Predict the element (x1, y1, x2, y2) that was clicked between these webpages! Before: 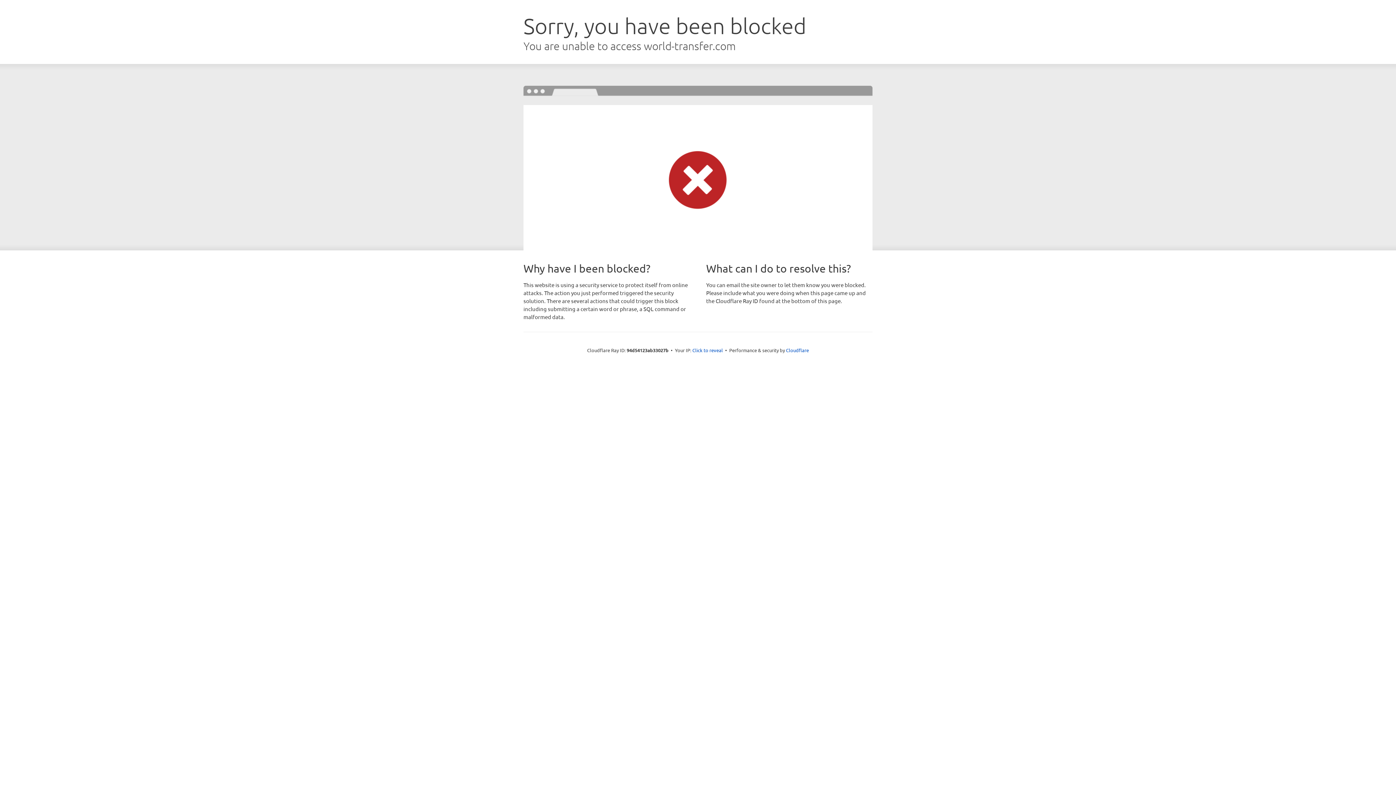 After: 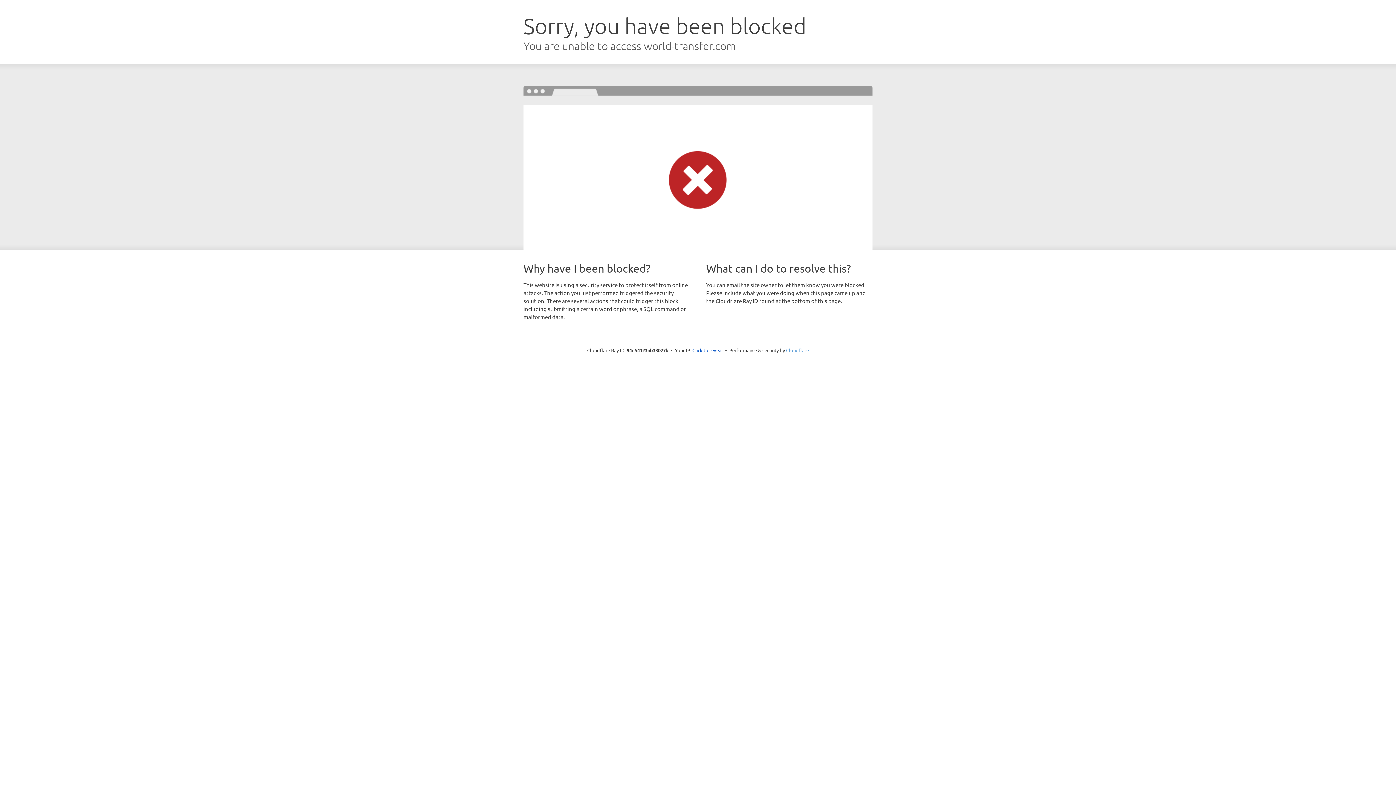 Action: bbox: (786, 347, 809, 353) label: Cloudflare